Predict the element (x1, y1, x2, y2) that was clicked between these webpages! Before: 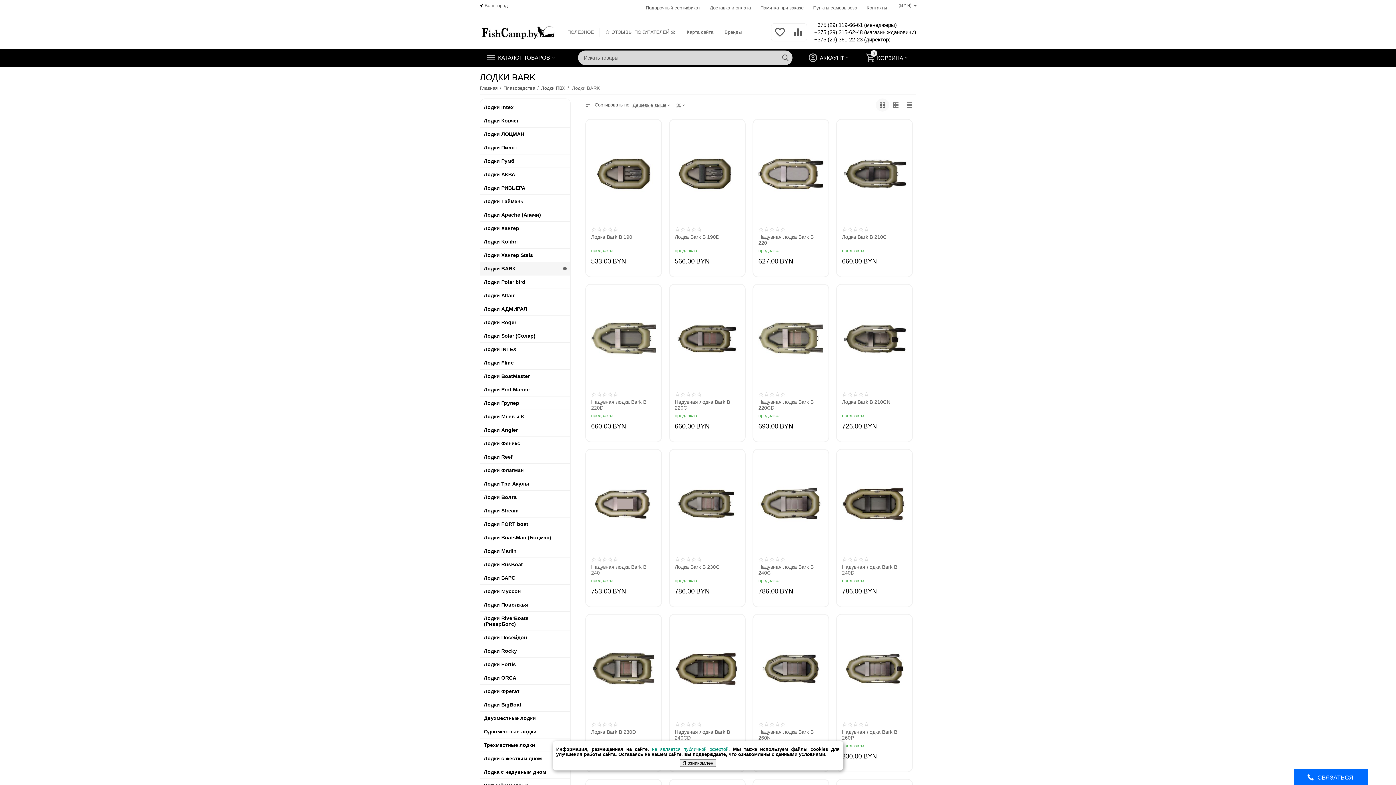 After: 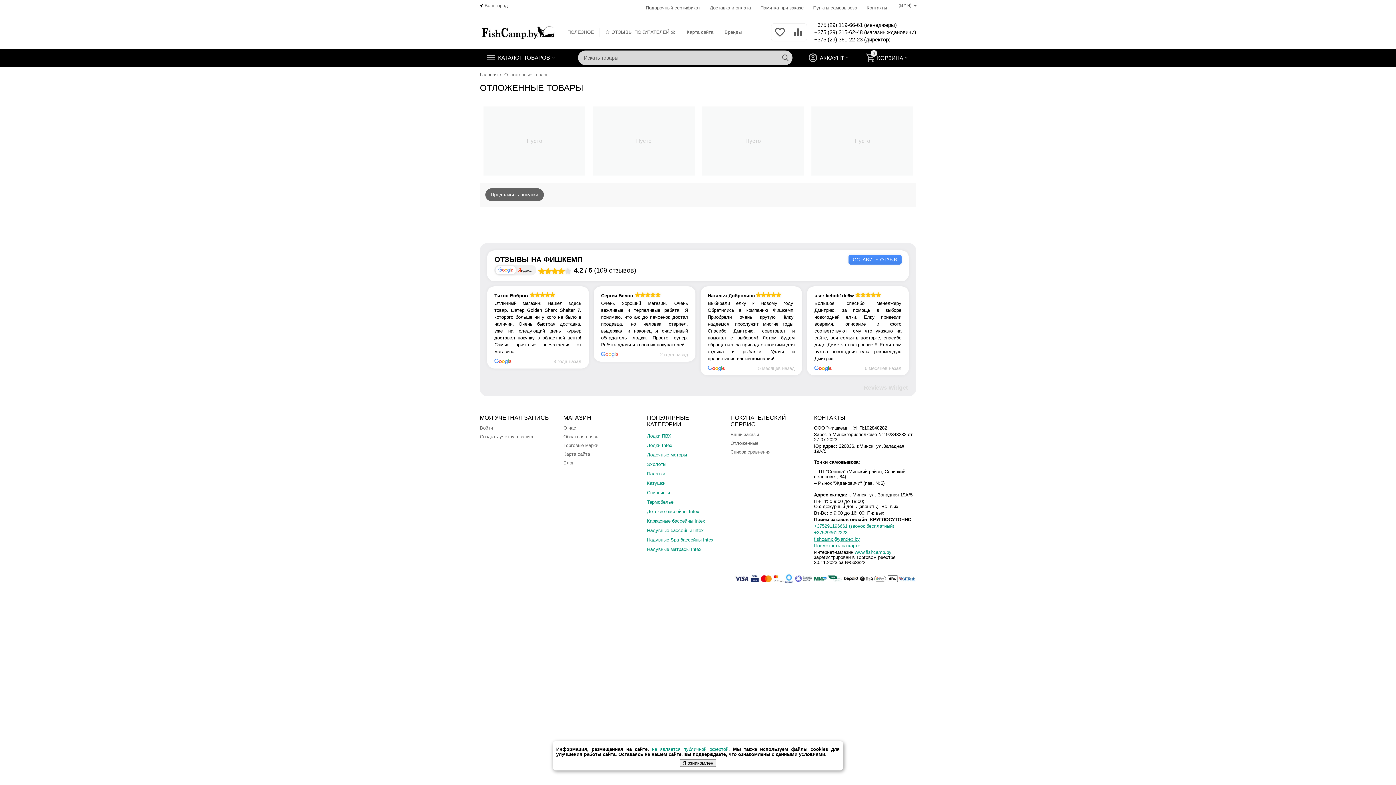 Action: bbox: (774, 33, 786, 39)